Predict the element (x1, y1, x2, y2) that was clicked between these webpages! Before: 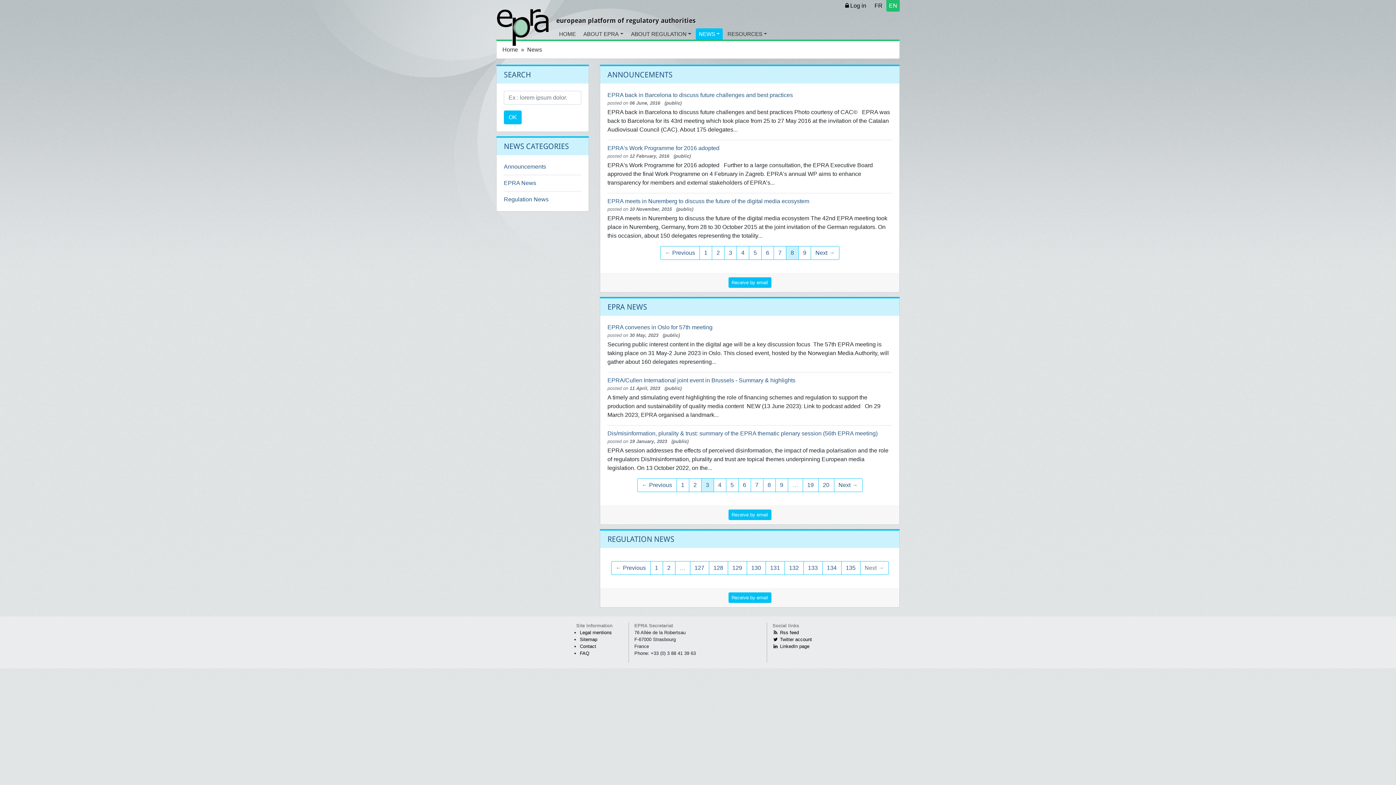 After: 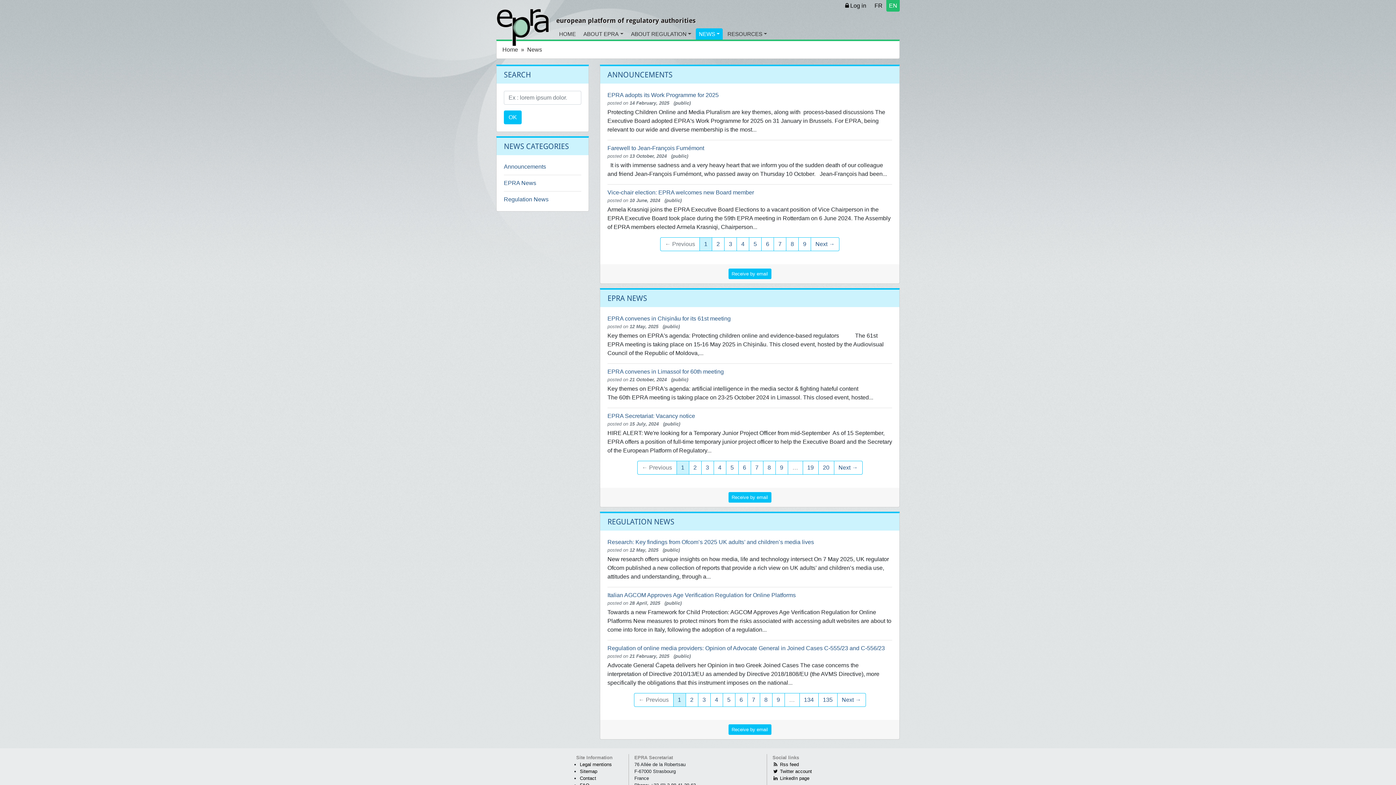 Action: bbox: (696, 28, 723, 39) label: NEWS